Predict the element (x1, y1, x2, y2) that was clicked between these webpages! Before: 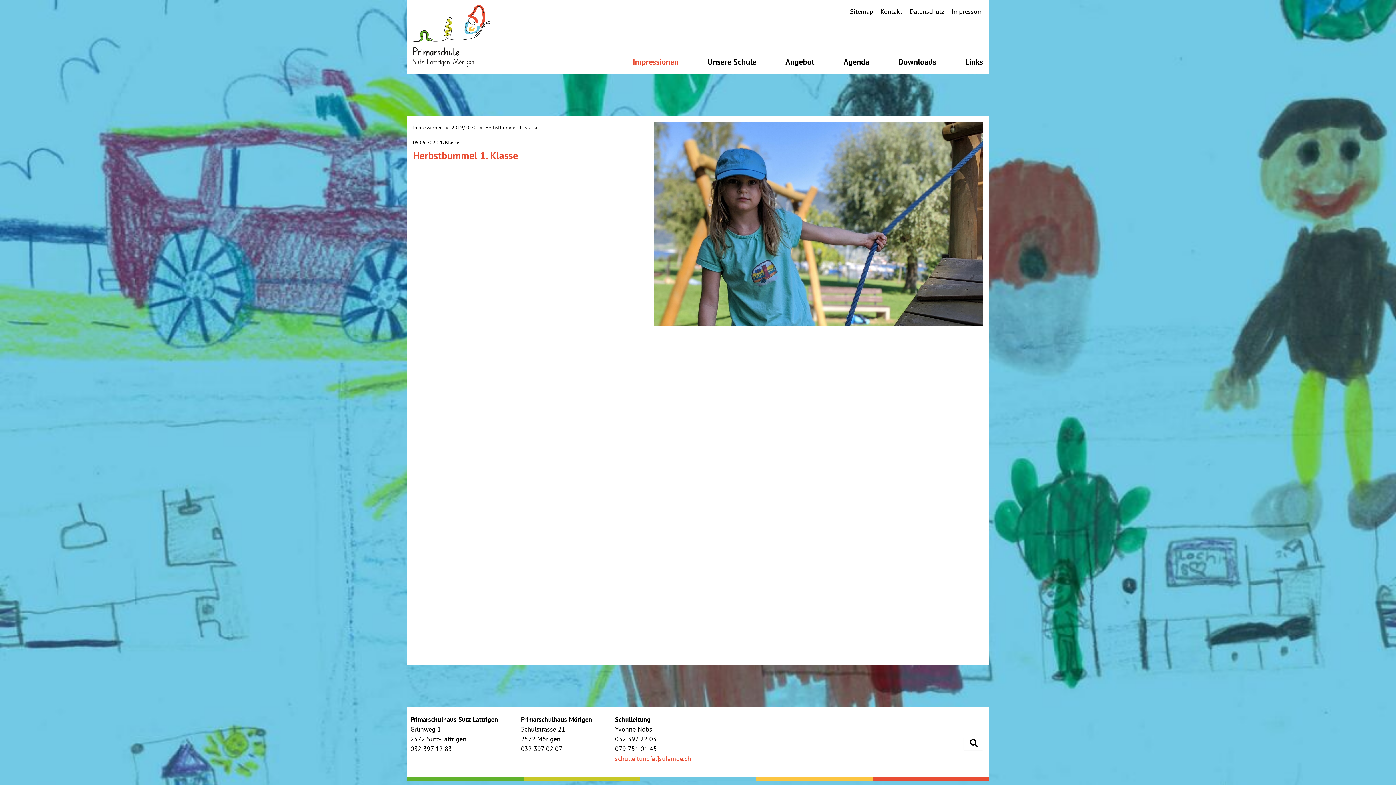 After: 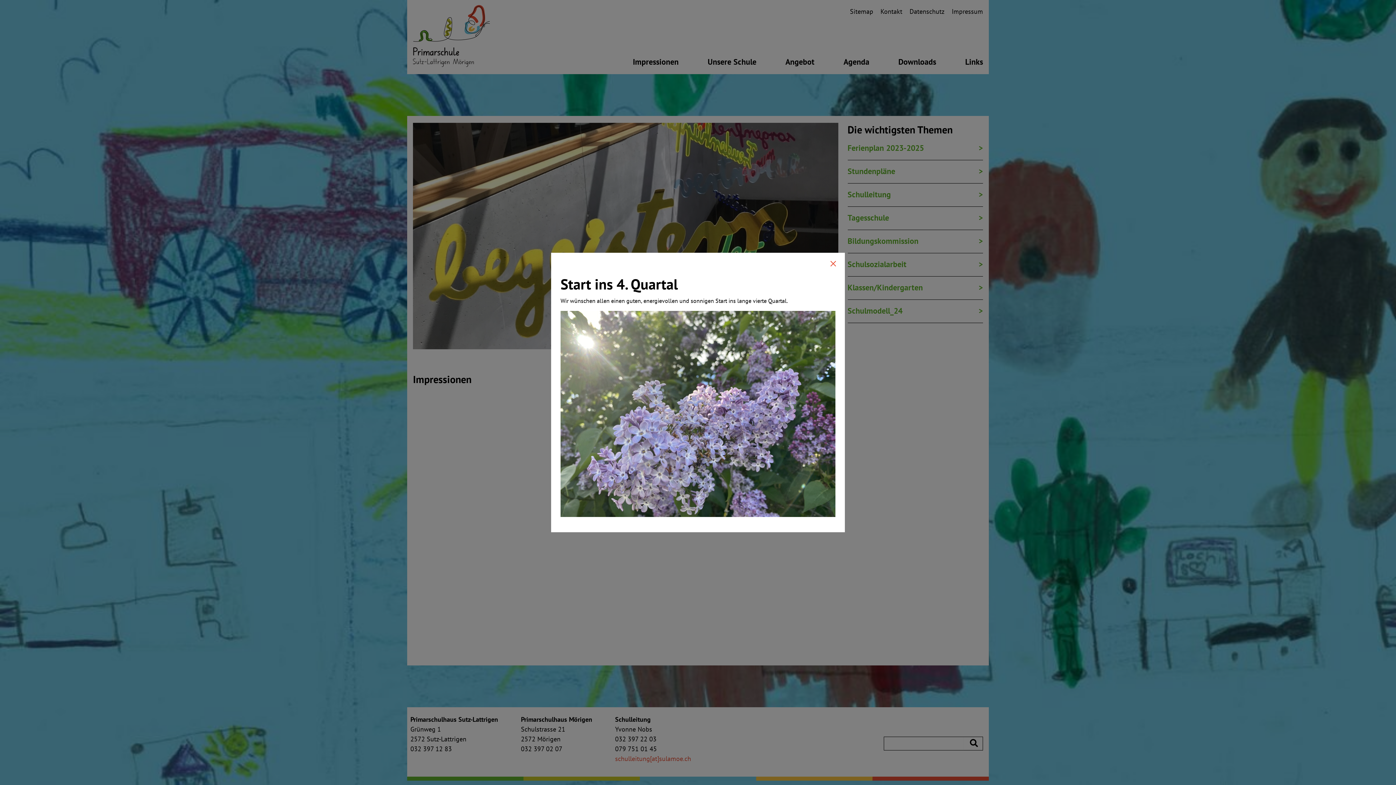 Action: bbox: (413, 36, 490, 45)